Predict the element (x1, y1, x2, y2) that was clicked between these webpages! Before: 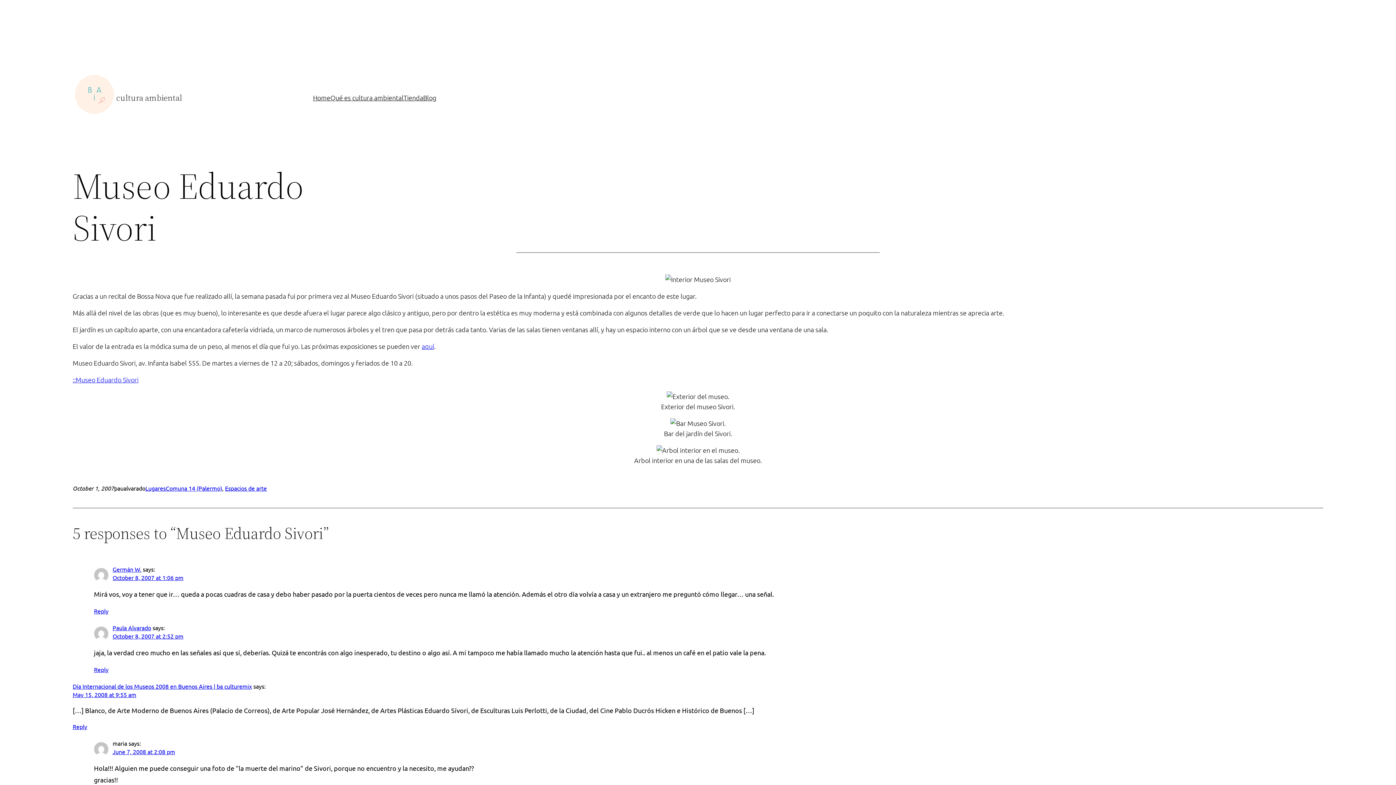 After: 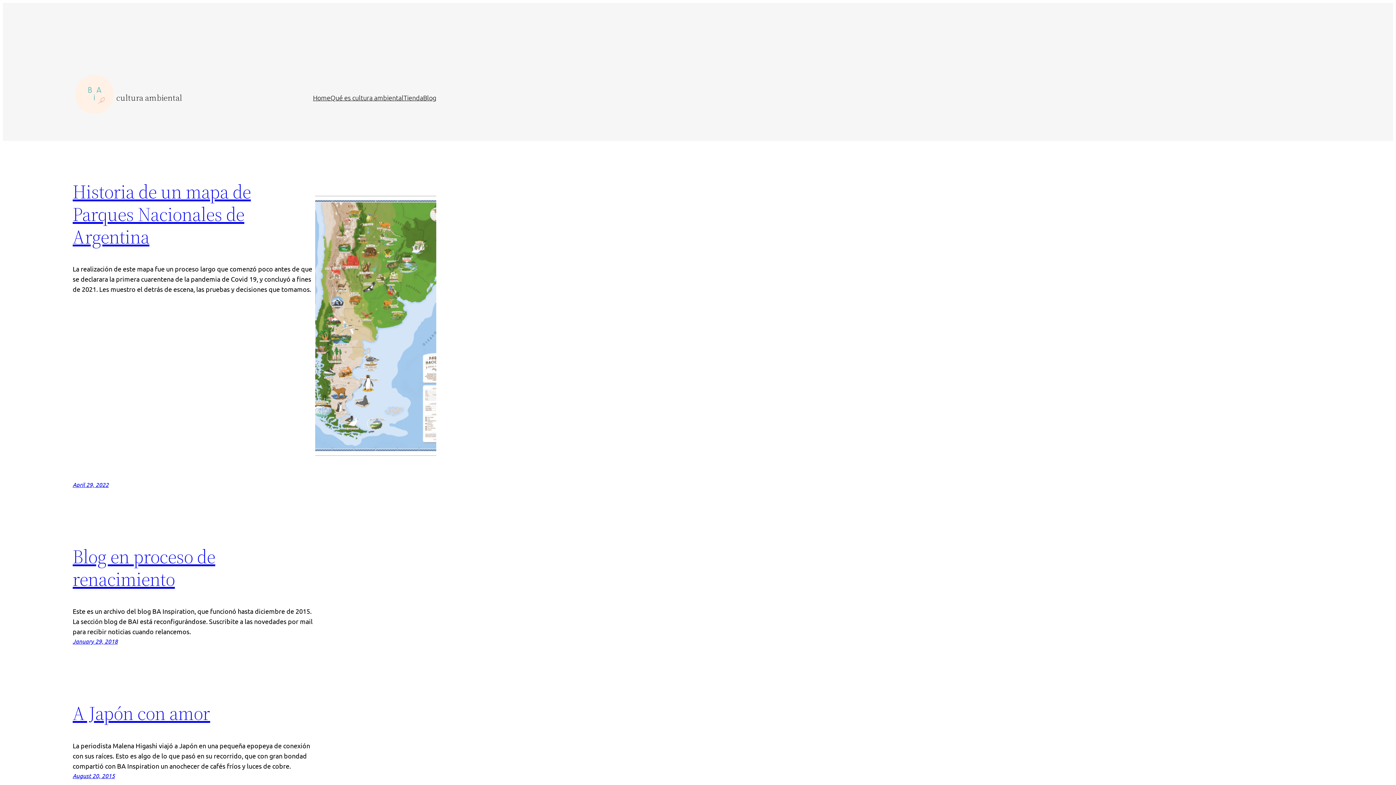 Action: bbox: (423, 92, 436, 102) label: Blog